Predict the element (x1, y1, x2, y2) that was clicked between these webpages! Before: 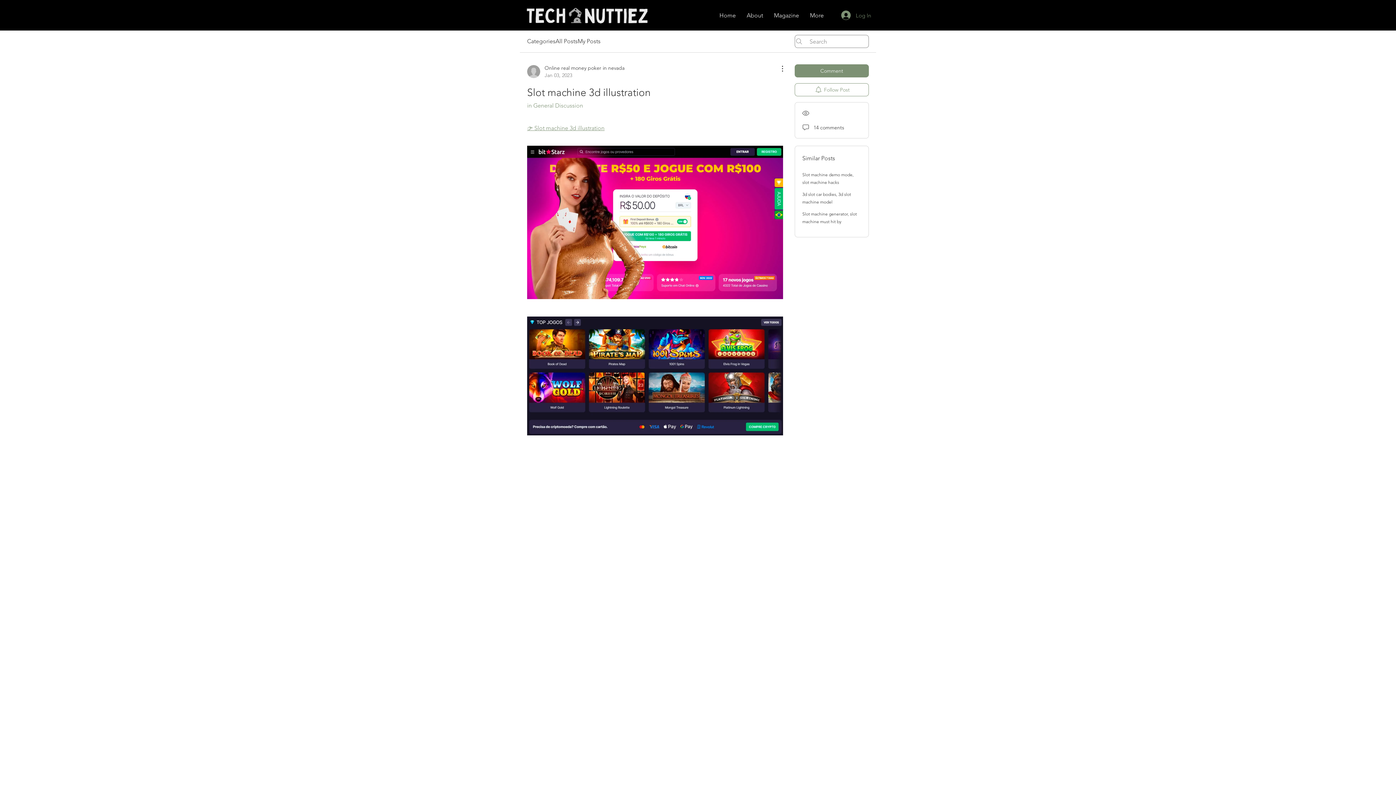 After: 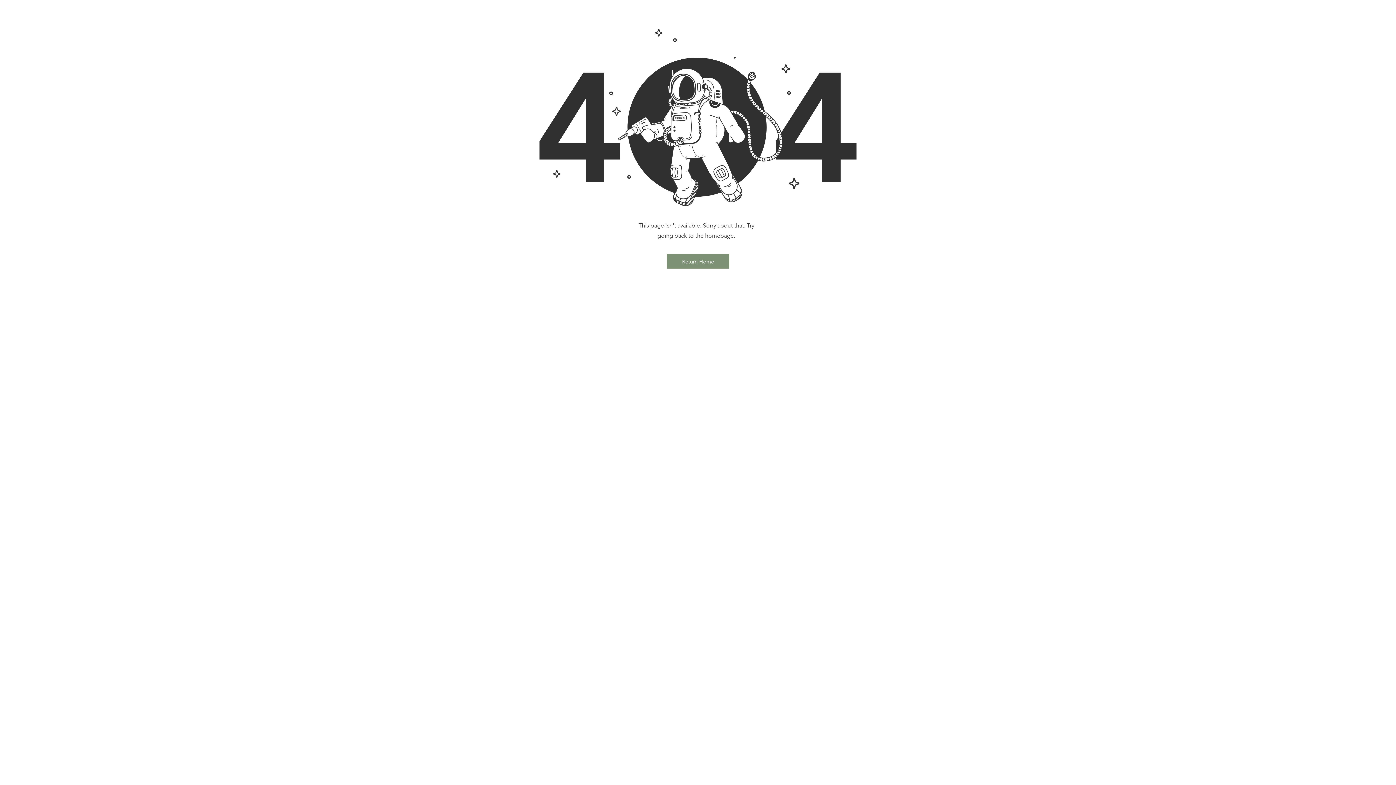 Action: label: Online real money poker in nevada
Jan 03, 2023 bbox: (527, 64, 624, 78)